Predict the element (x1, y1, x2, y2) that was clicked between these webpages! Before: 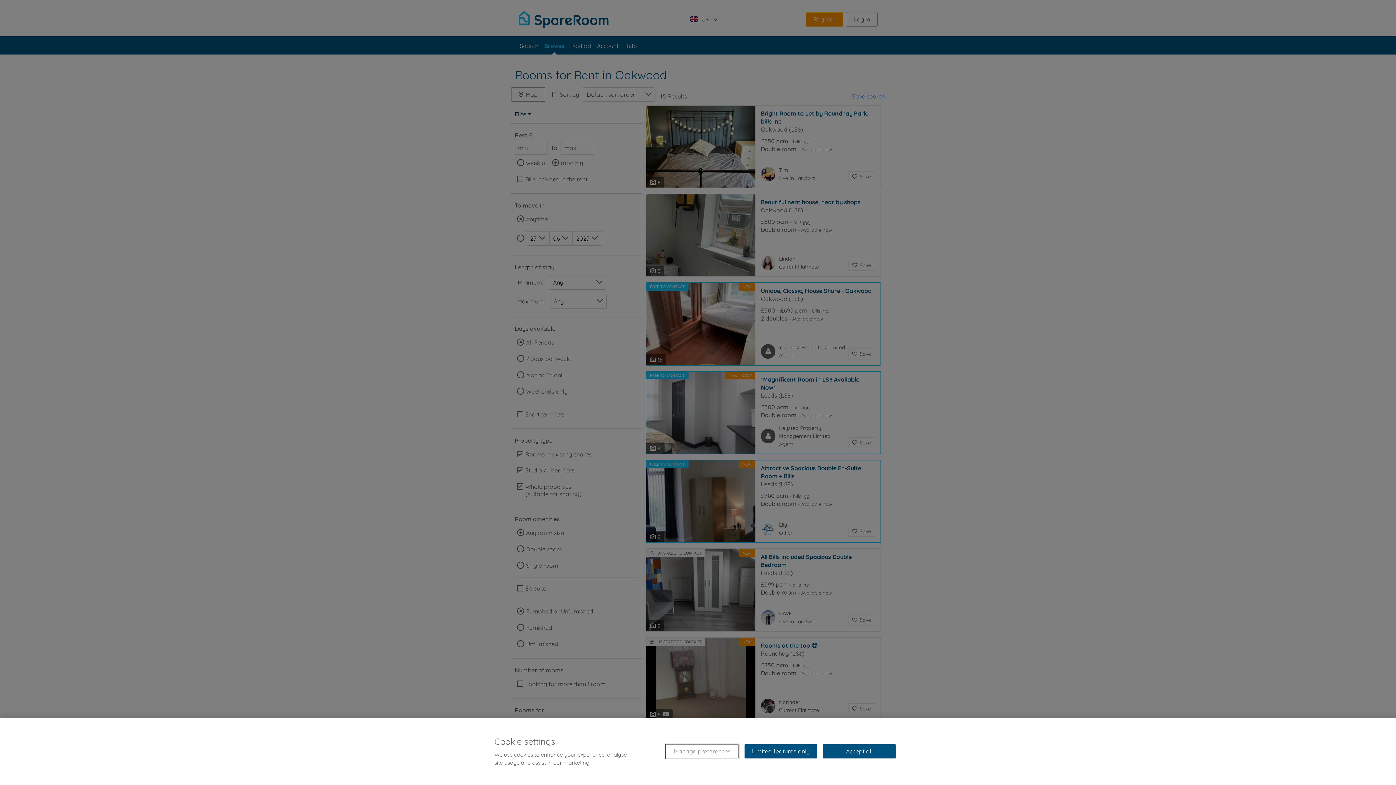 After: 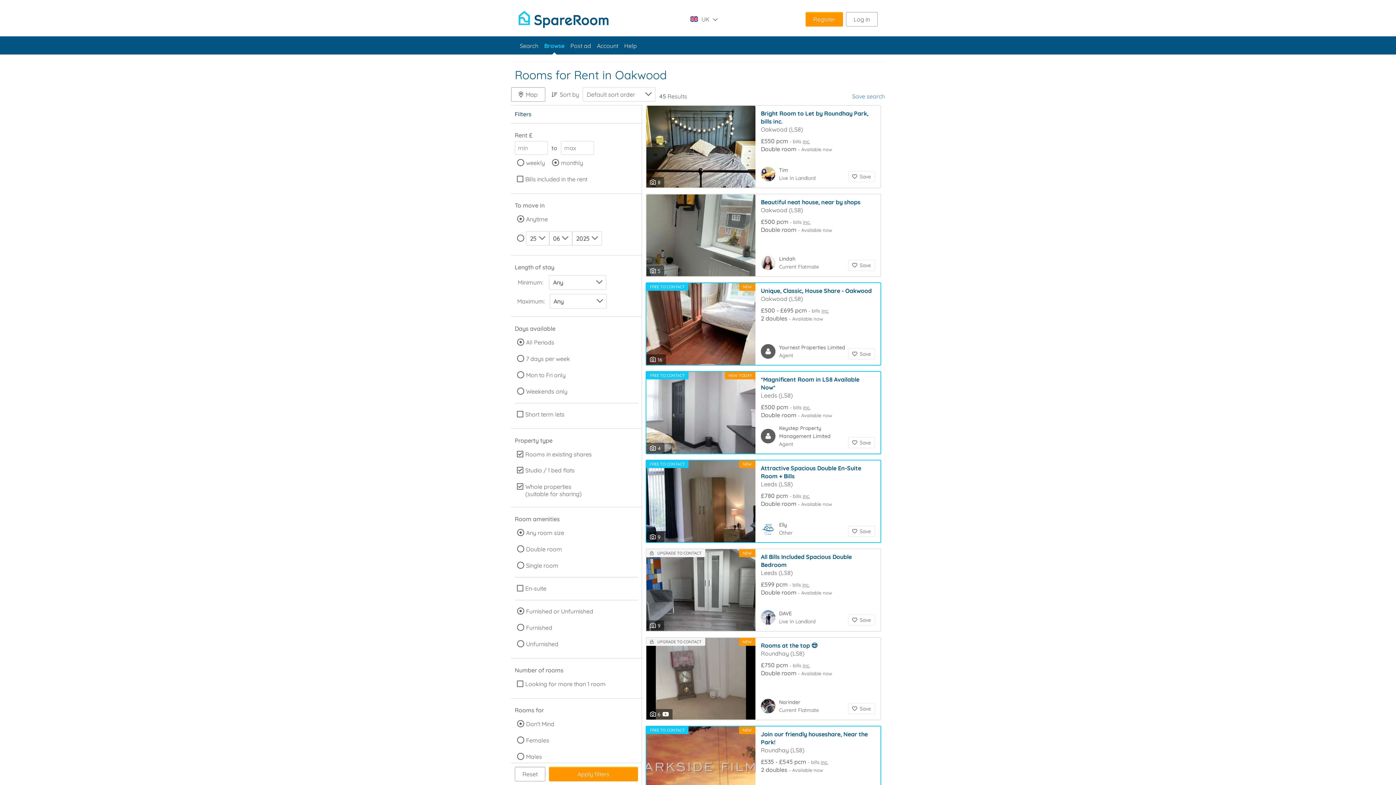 Action: label: Limited features only bbox: (744, 744, 817, 758)